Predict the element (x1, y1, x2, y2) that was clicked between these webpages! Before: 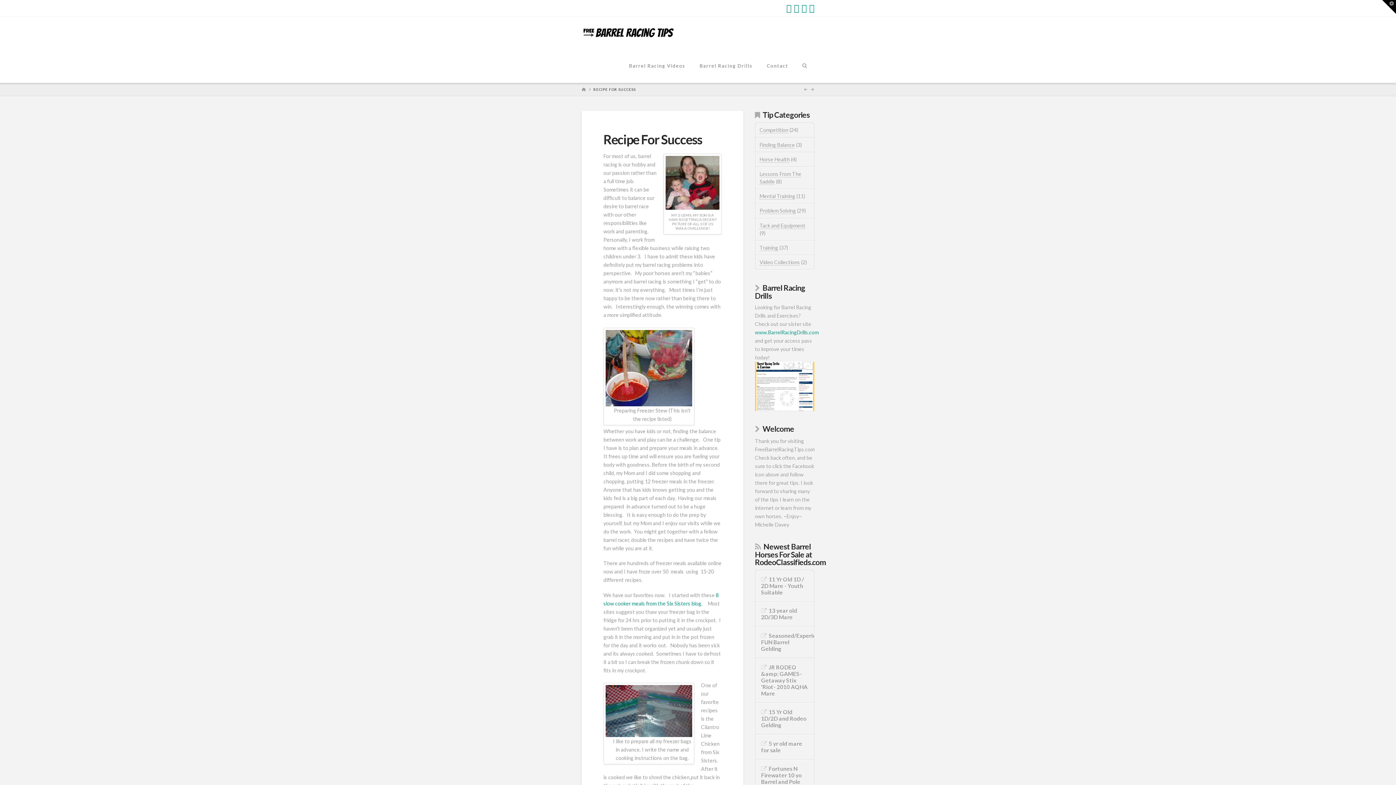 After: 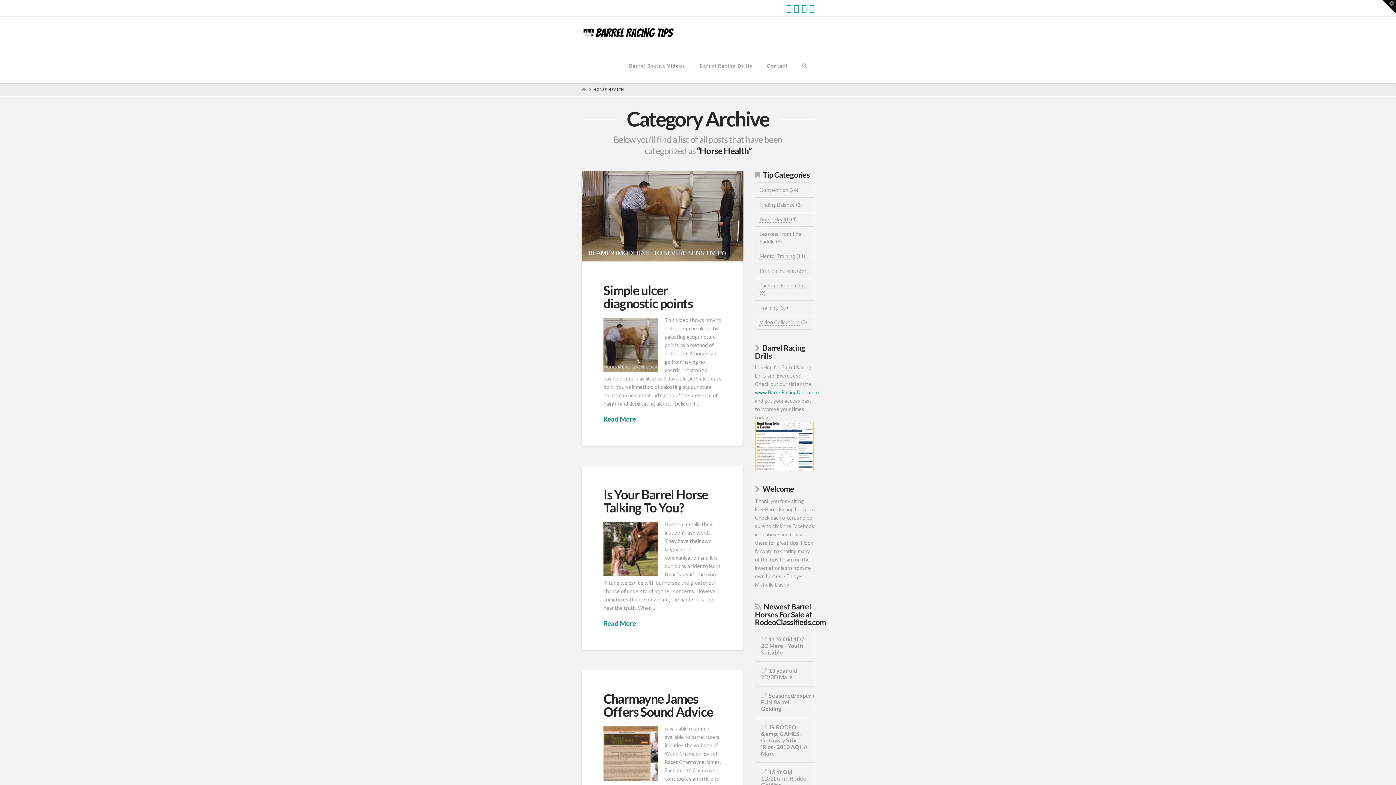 Action: label: Horse Health bbox: (759, 156, 789, 162)